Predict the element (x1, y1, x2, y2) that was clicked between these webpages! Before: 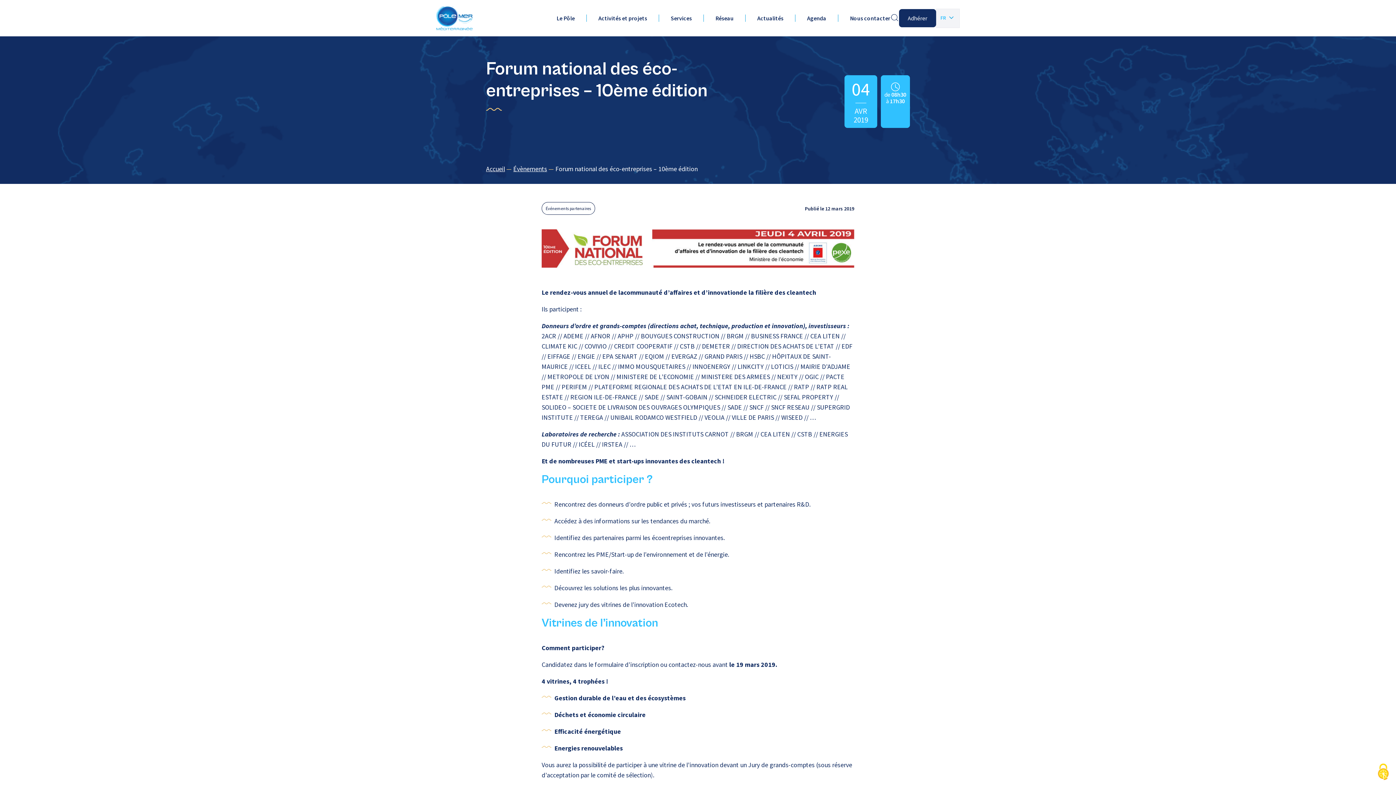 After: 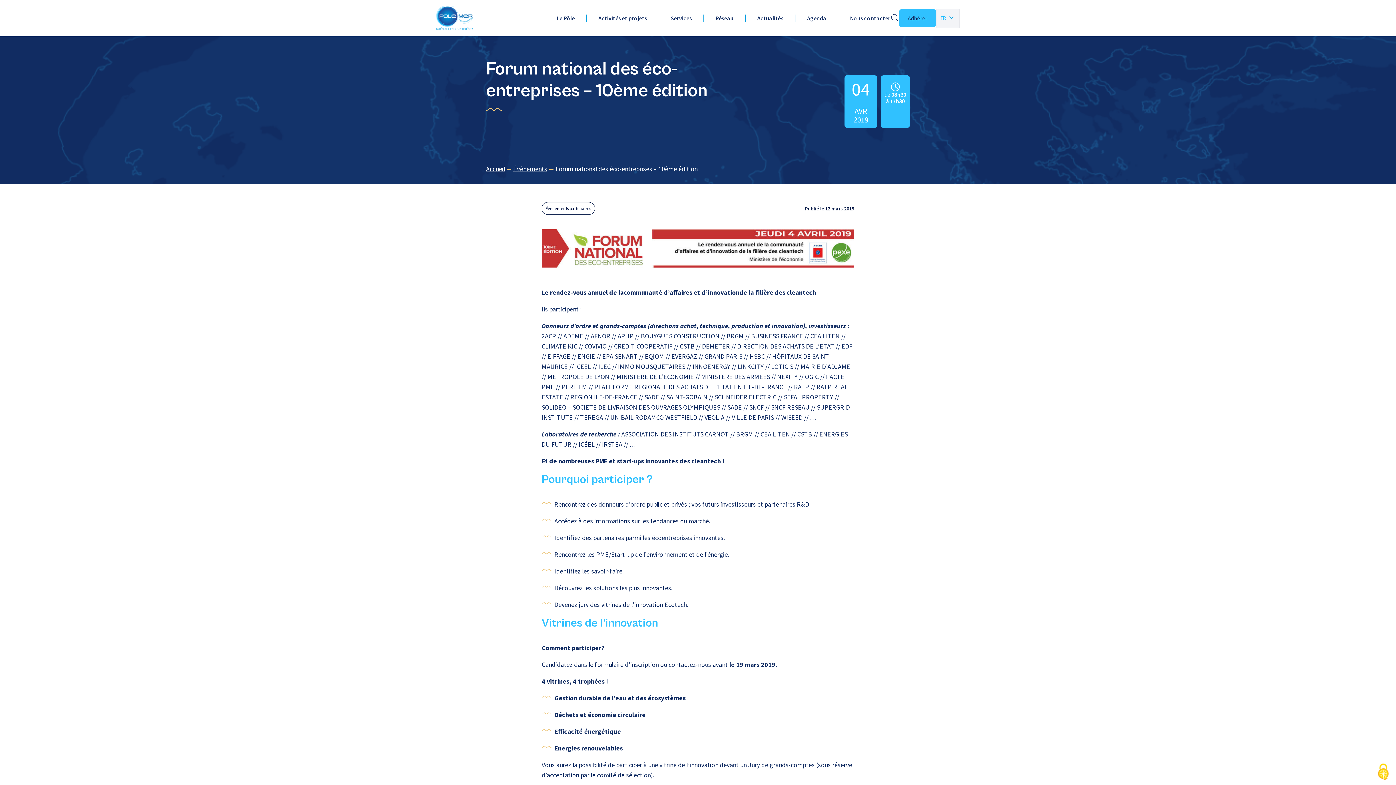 Action: bbox: (899, 9, 936, 27) label: Adhérer